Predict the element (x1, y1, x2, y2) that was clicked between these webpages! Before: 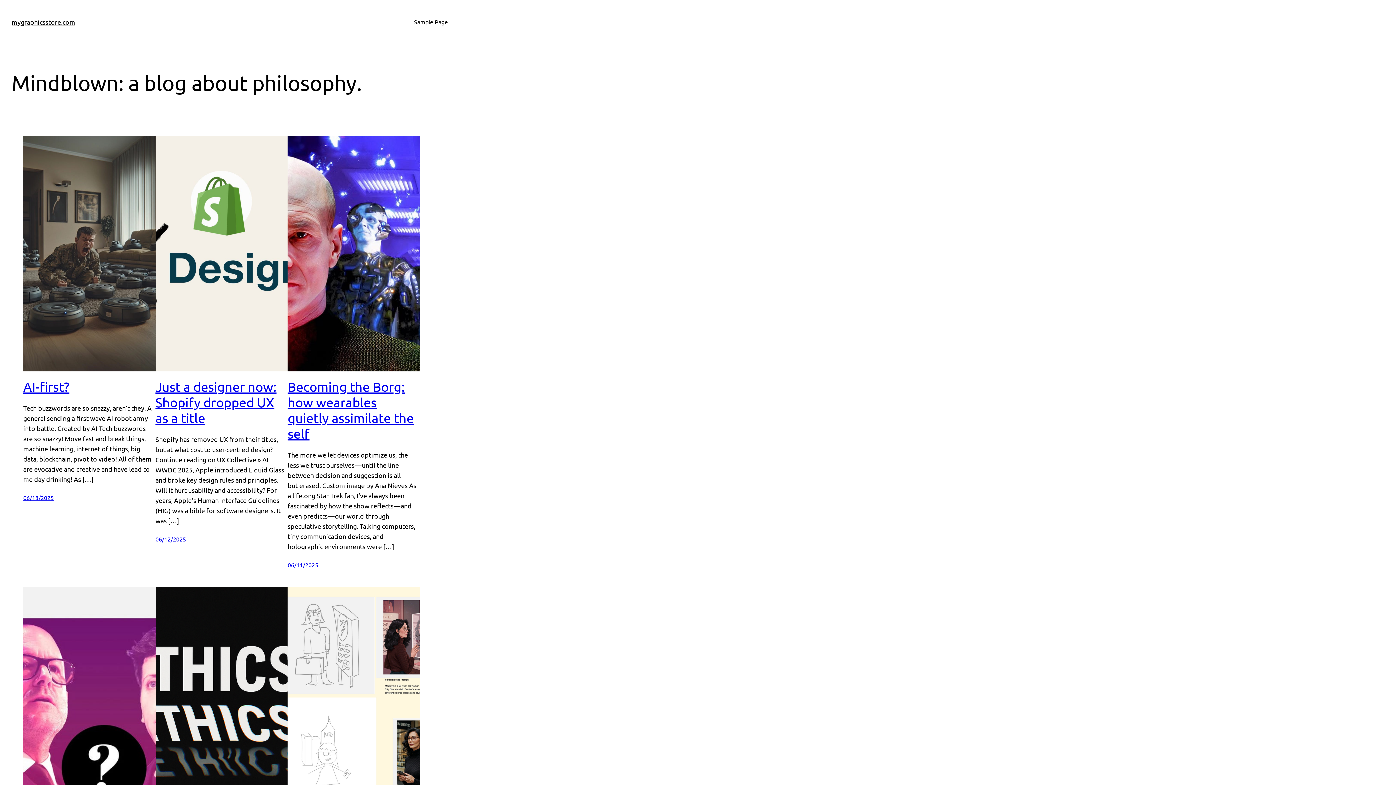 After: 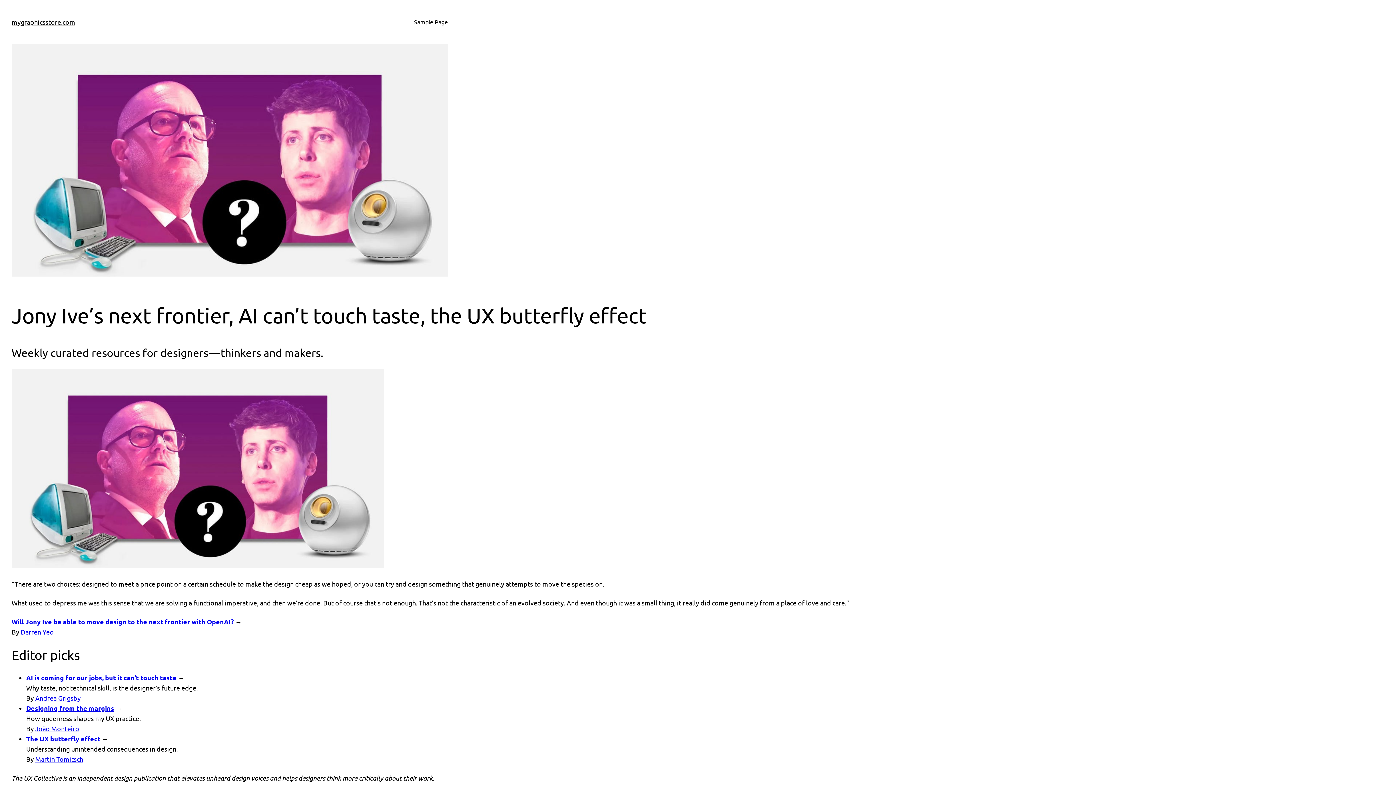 Action: bbox: (23, 587, 155, 822)